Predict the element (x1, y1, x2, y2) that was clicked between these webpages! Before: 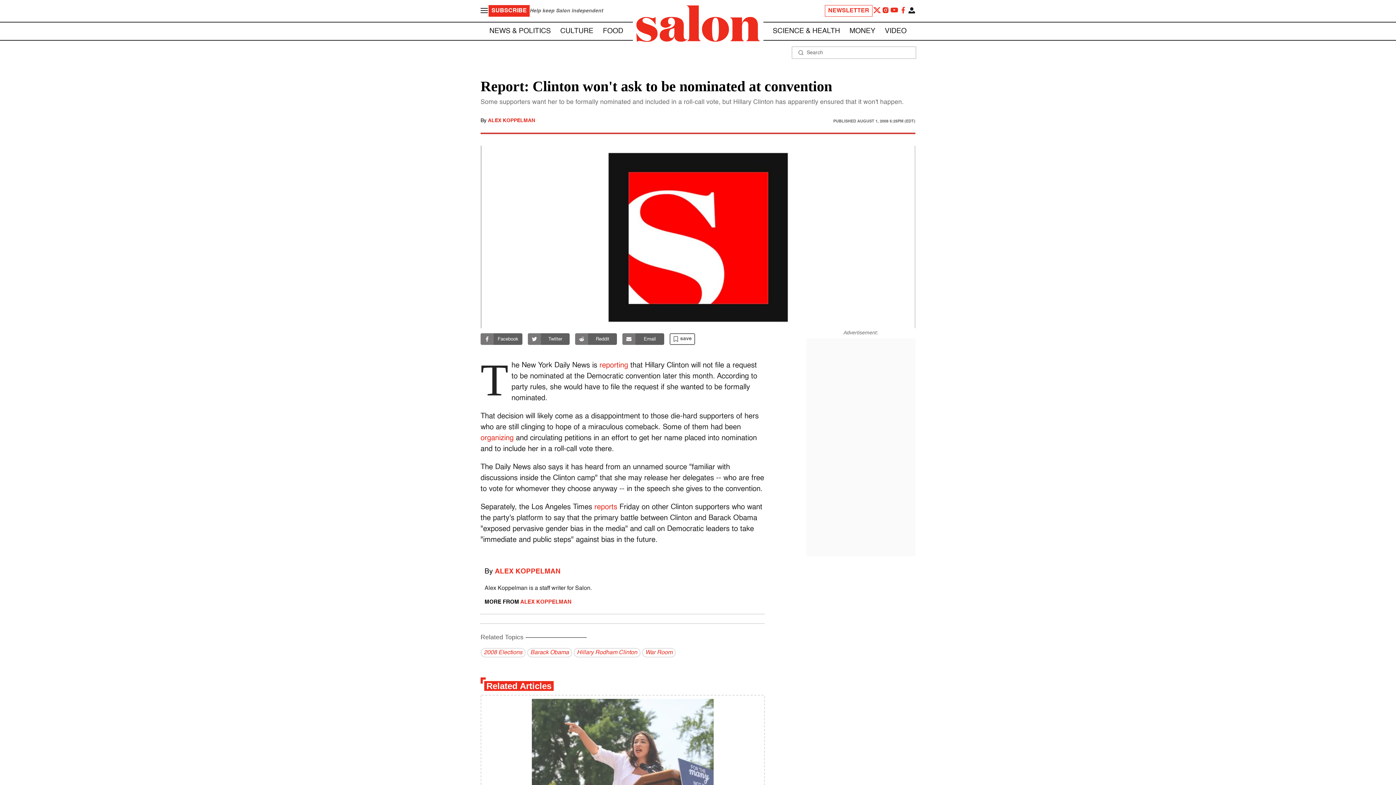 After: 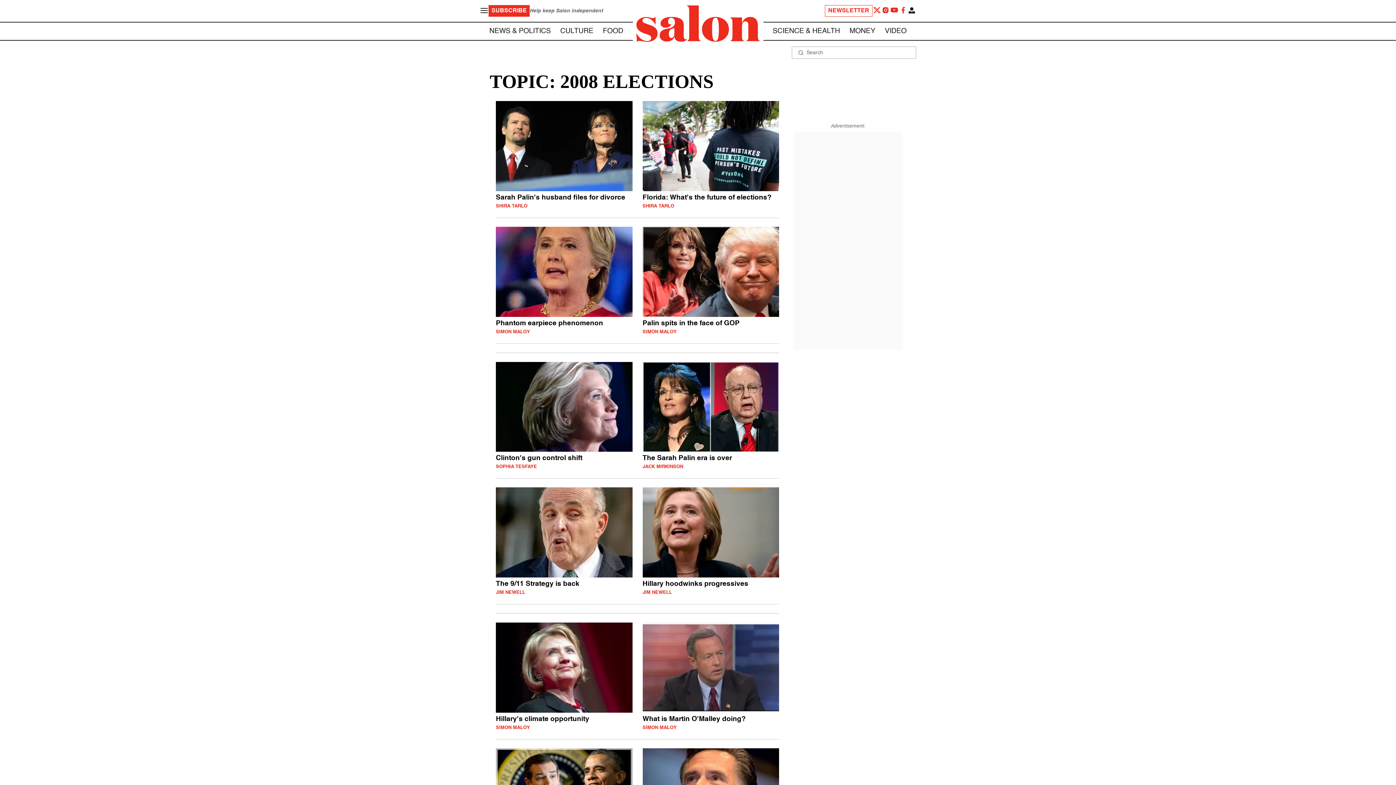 Action: label: 2008 Elections bbox: (480, 648, 525, 657)